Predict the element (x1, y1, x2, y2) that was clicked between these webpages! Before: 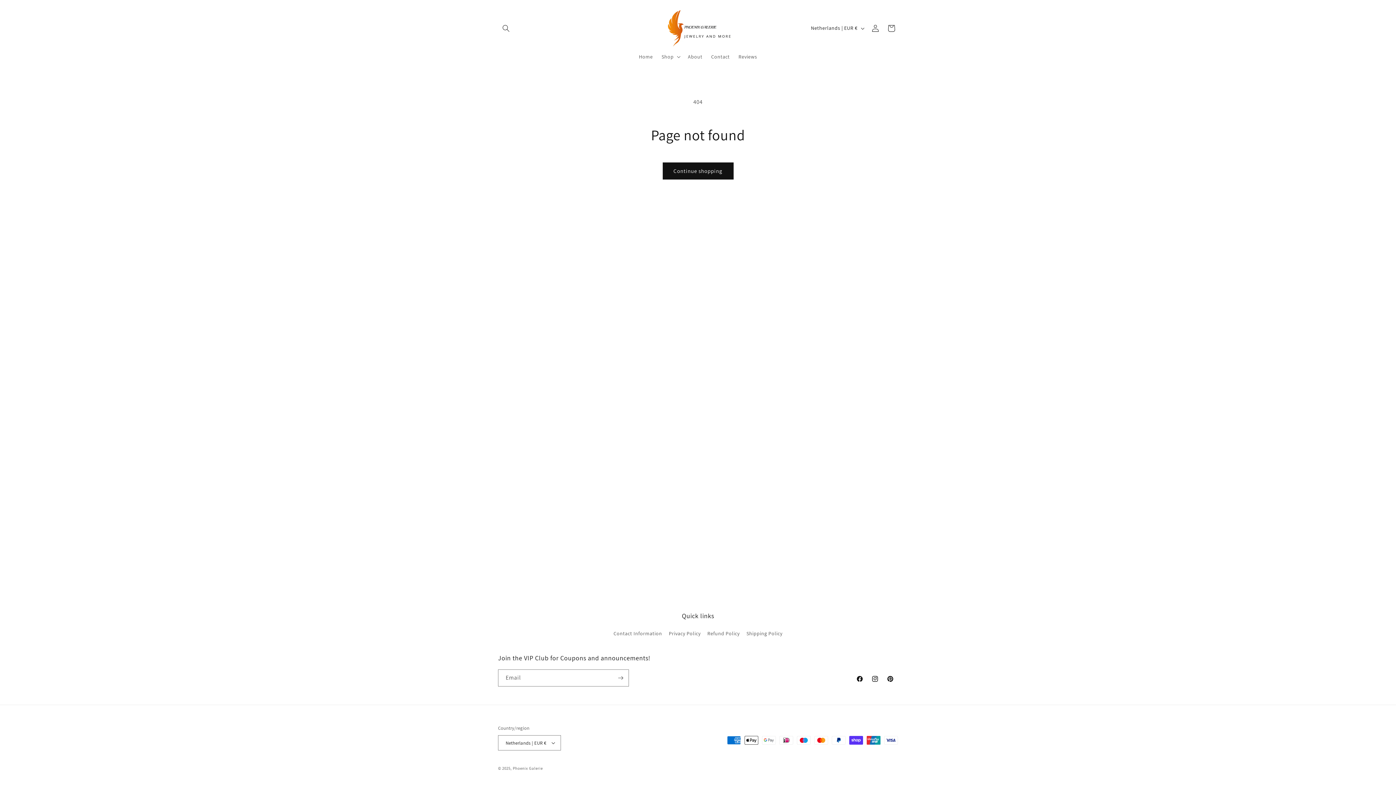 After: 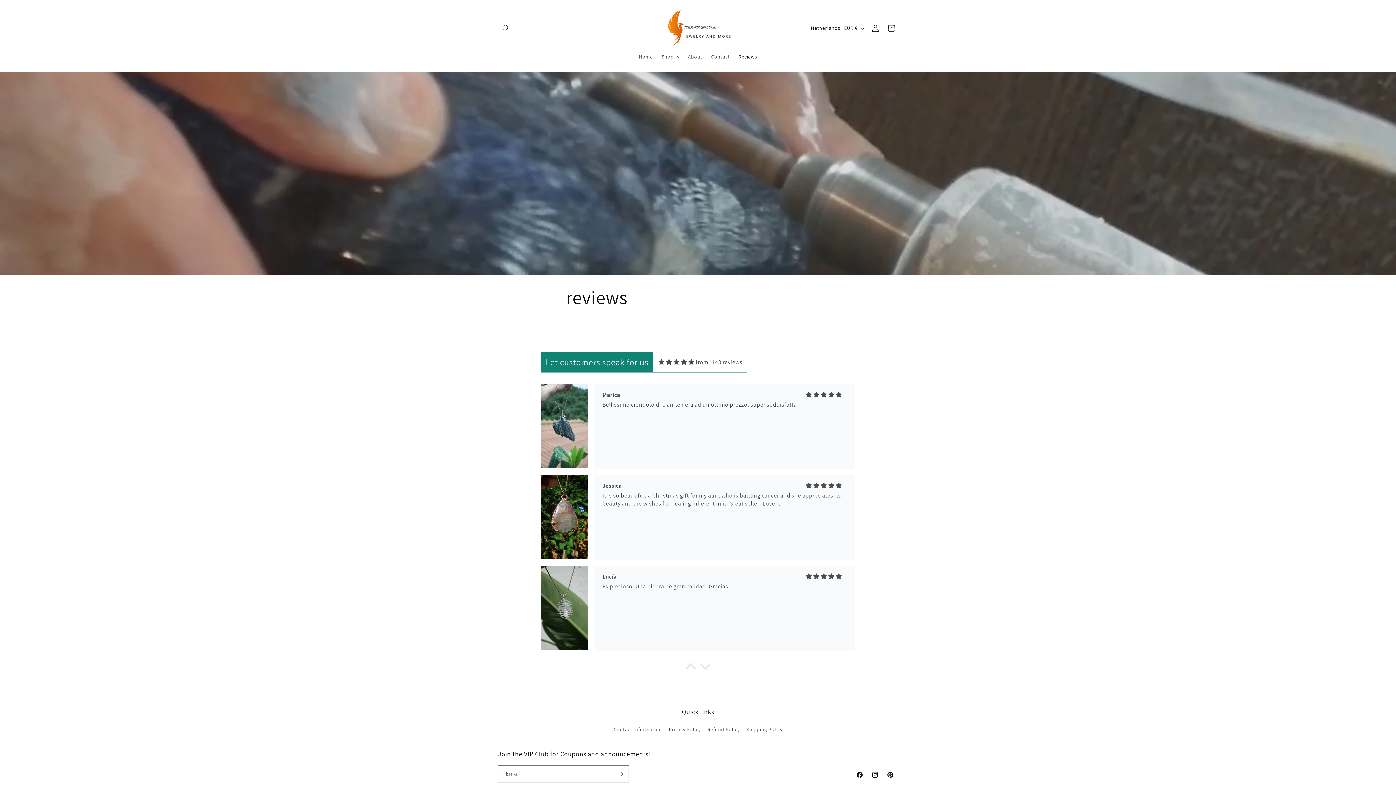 Action: bbox: (734, 49, 761, 64) label: Reviews